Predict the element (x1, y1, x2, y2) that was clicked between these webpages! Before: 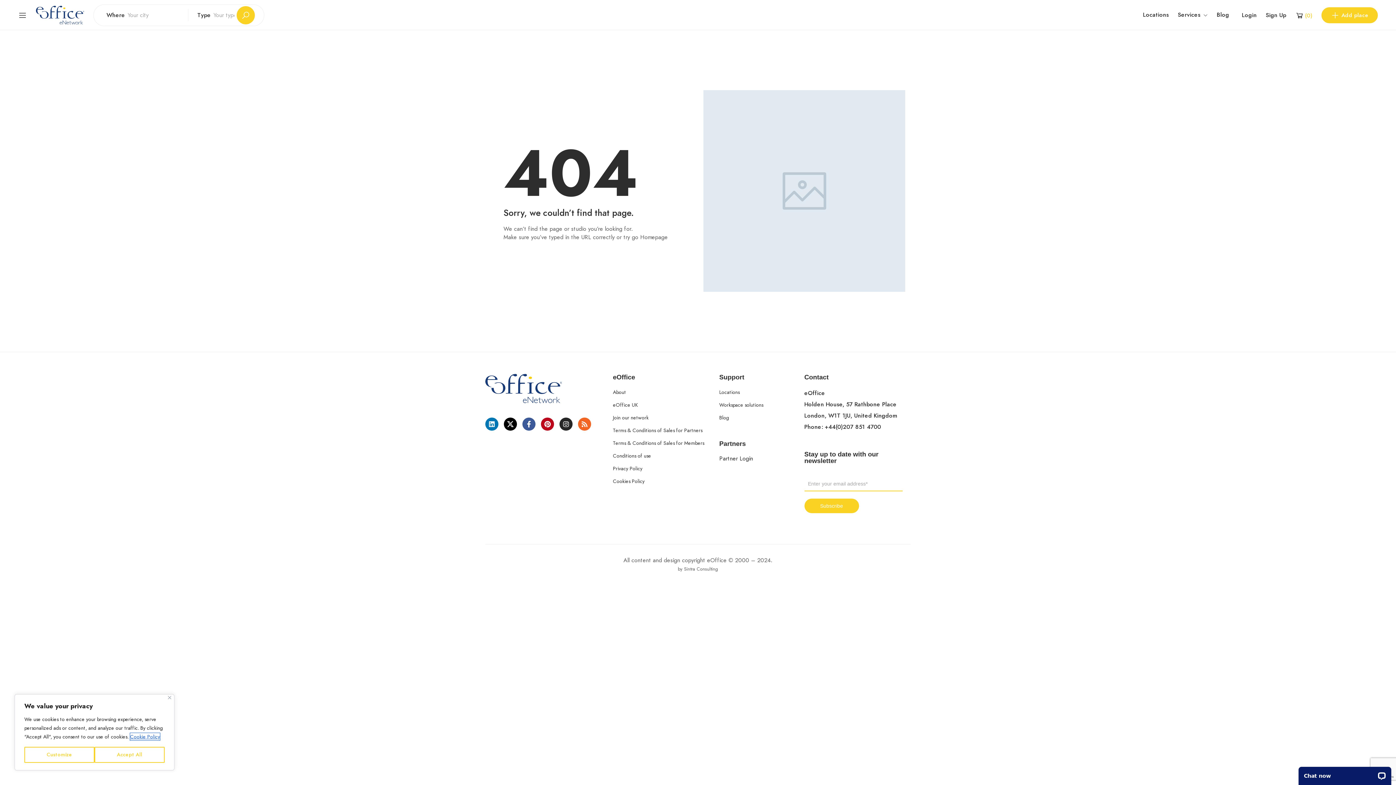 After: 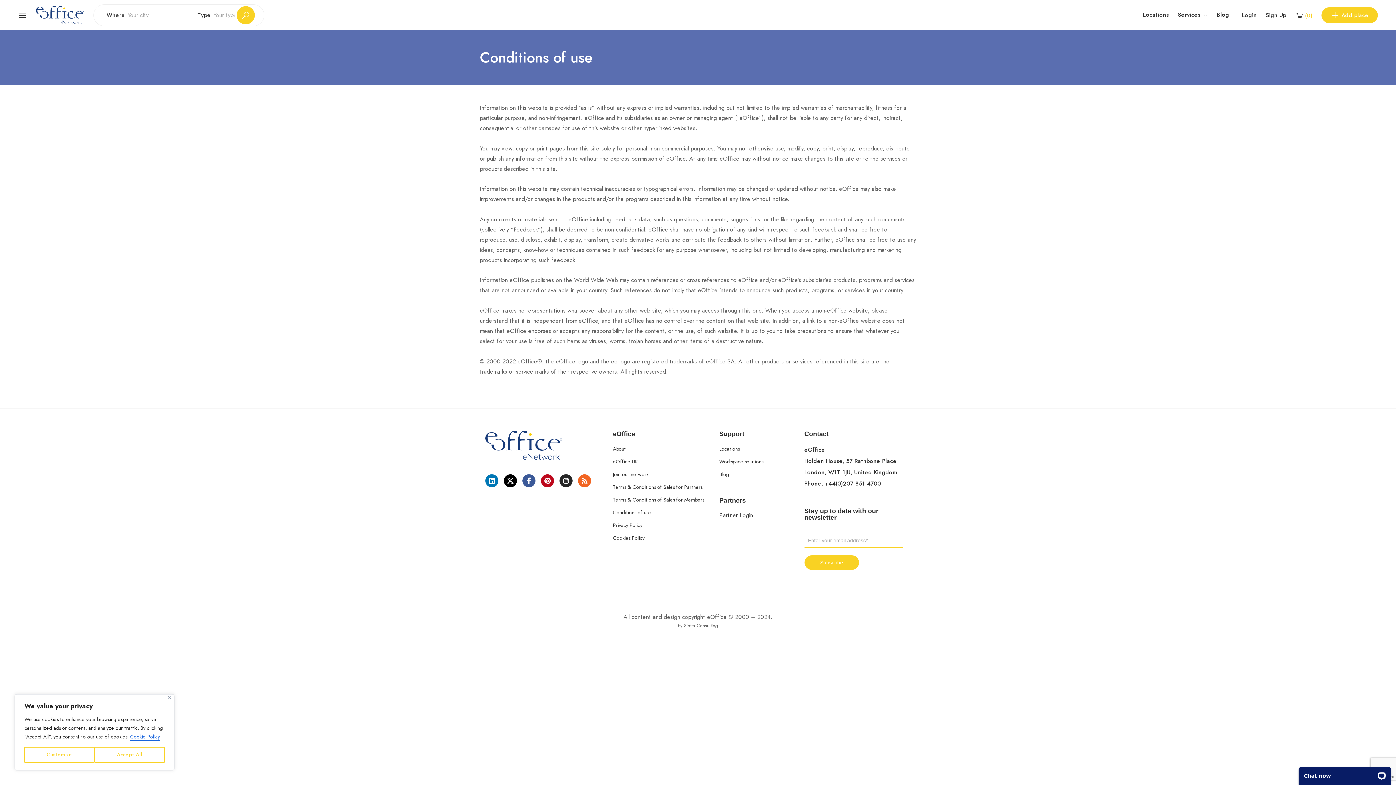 Action: label: Conditions of use bbox: (613, 451, 719, 460)